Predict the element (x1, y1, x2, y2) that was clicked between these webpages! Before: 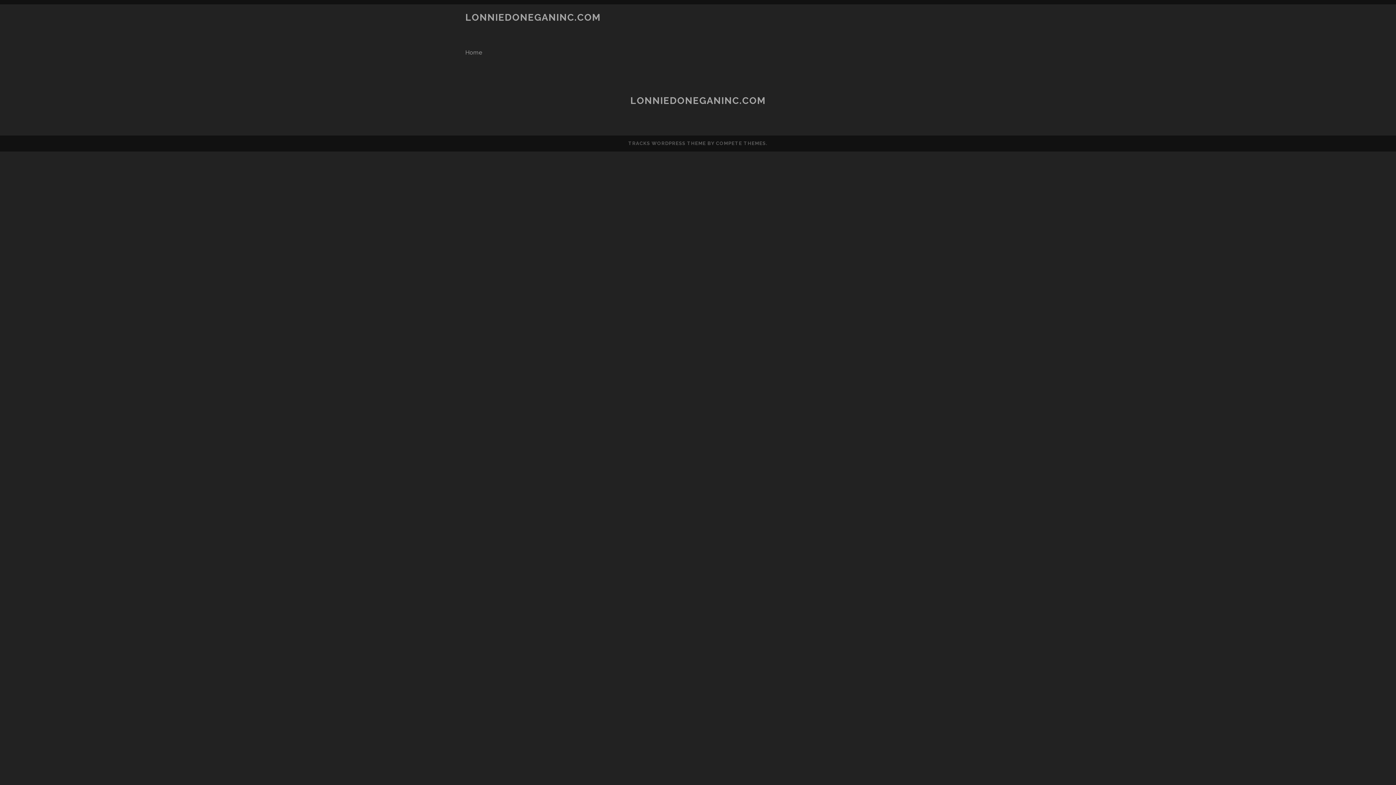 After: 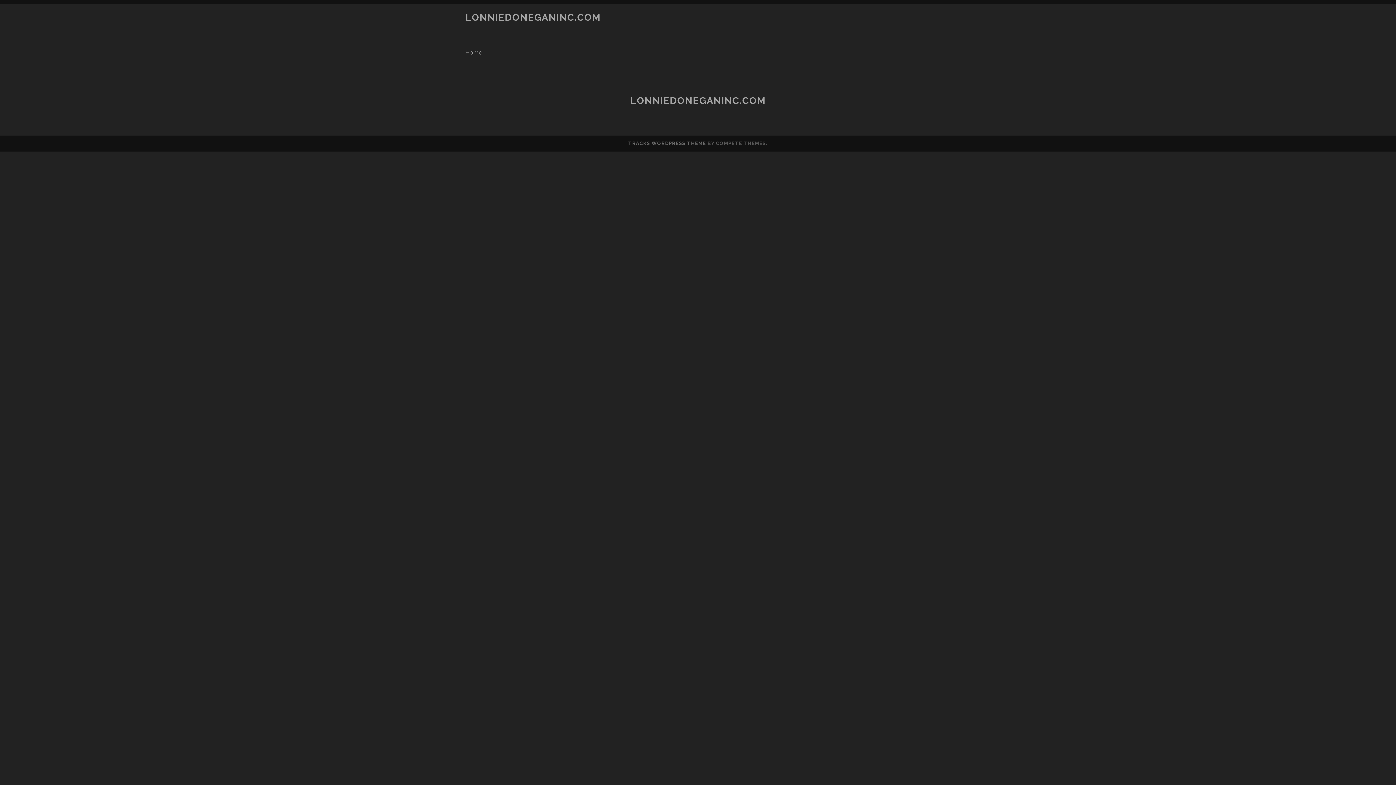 Action: label: TRACKS WORDPRESS THEME bbox: (628, 140, 706, 146)